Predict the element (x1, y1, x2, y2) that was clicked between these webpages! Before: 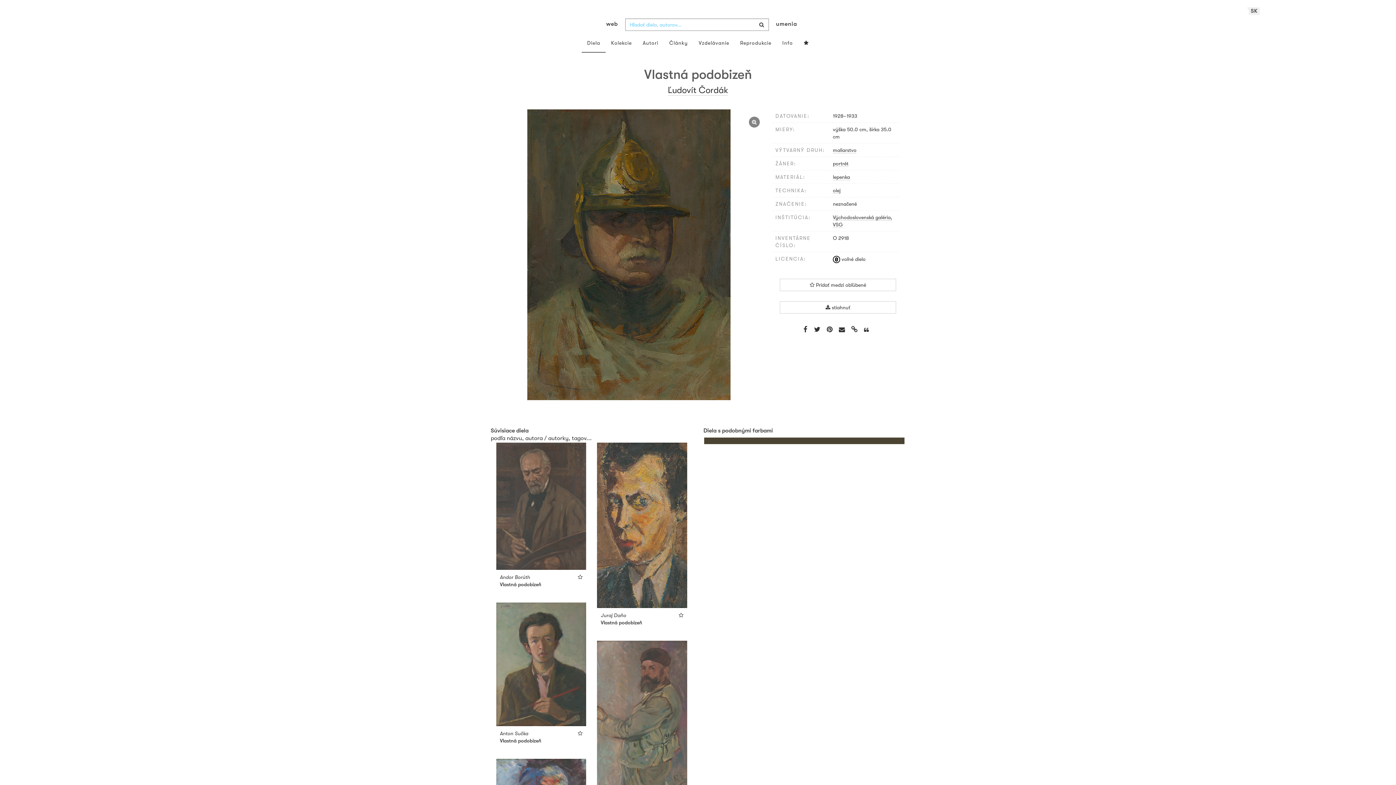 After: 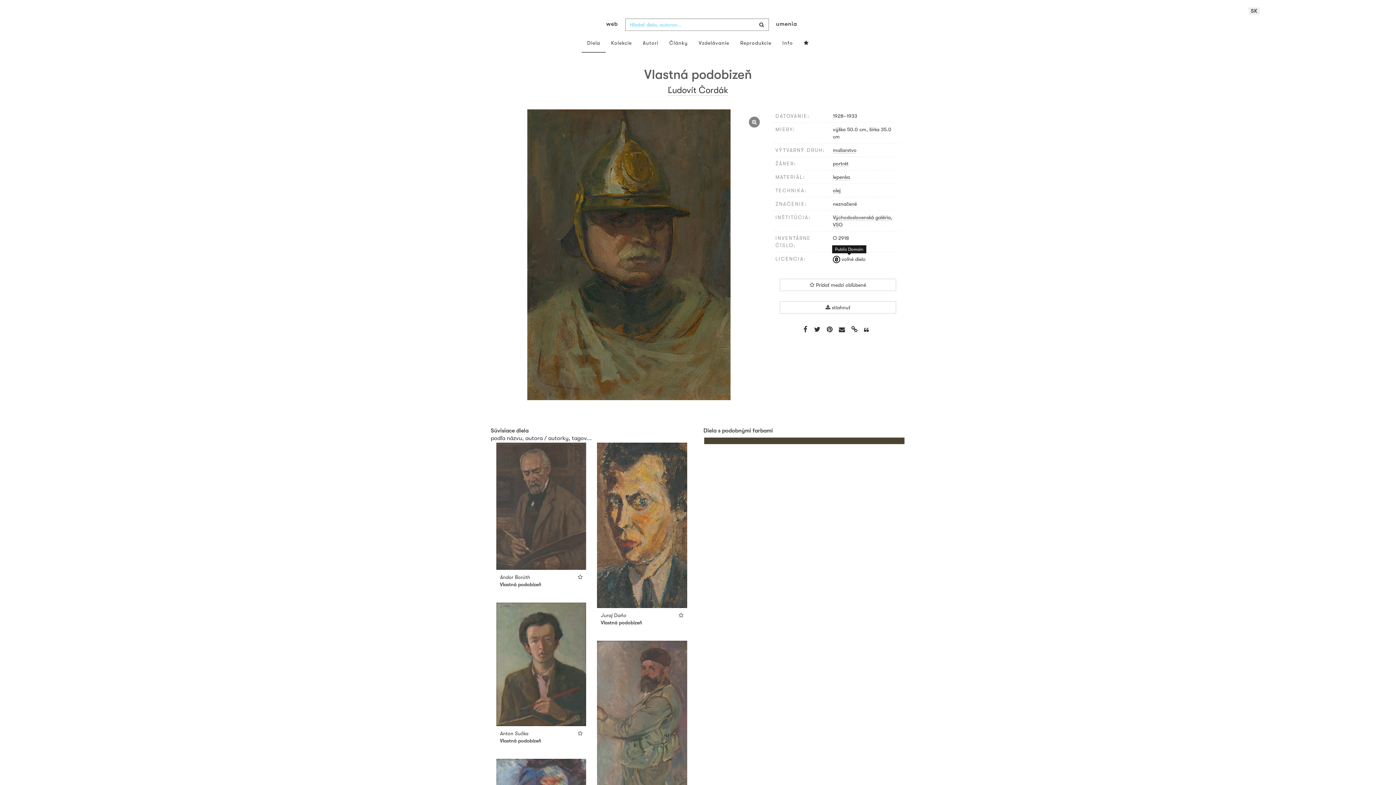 Action: bbox: (833, 256, 865, 262) label:  voľné dielo